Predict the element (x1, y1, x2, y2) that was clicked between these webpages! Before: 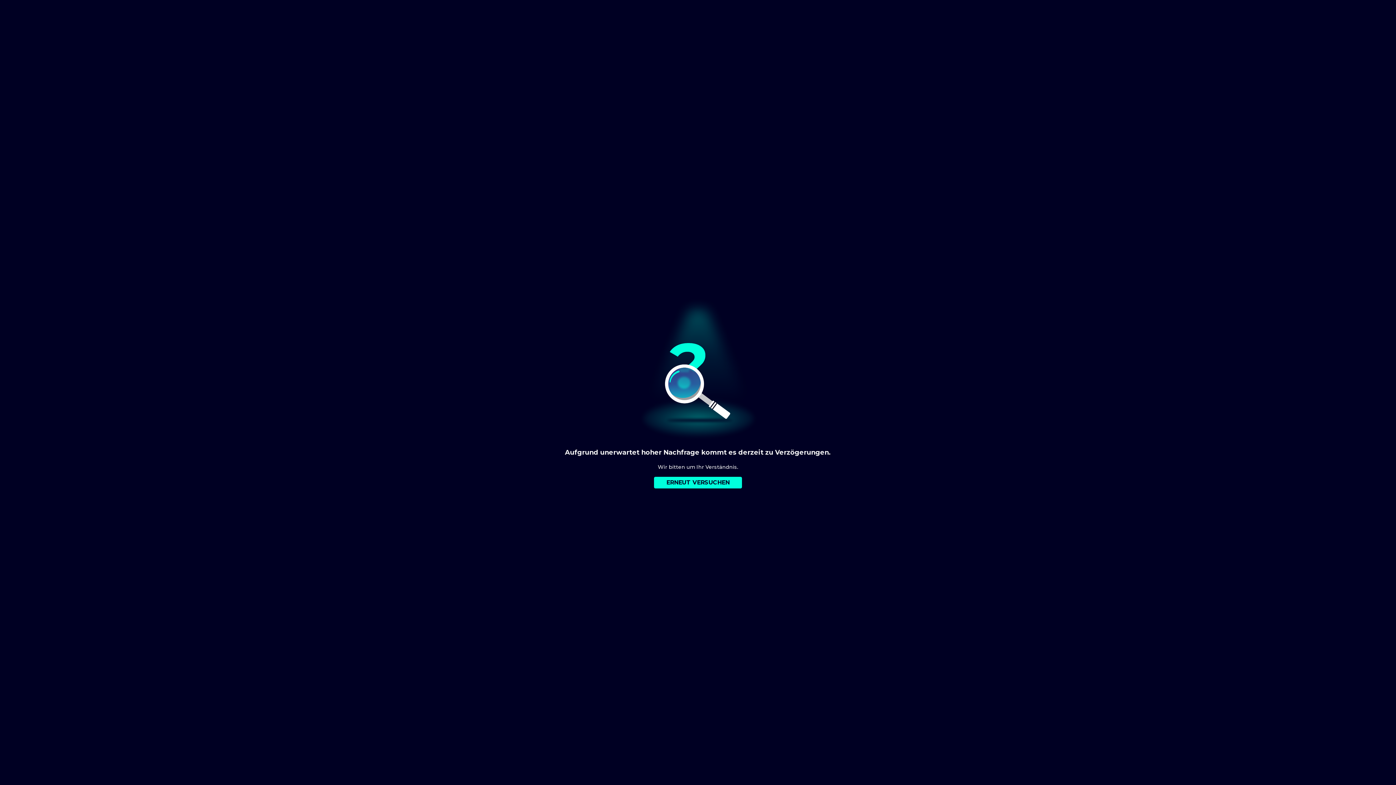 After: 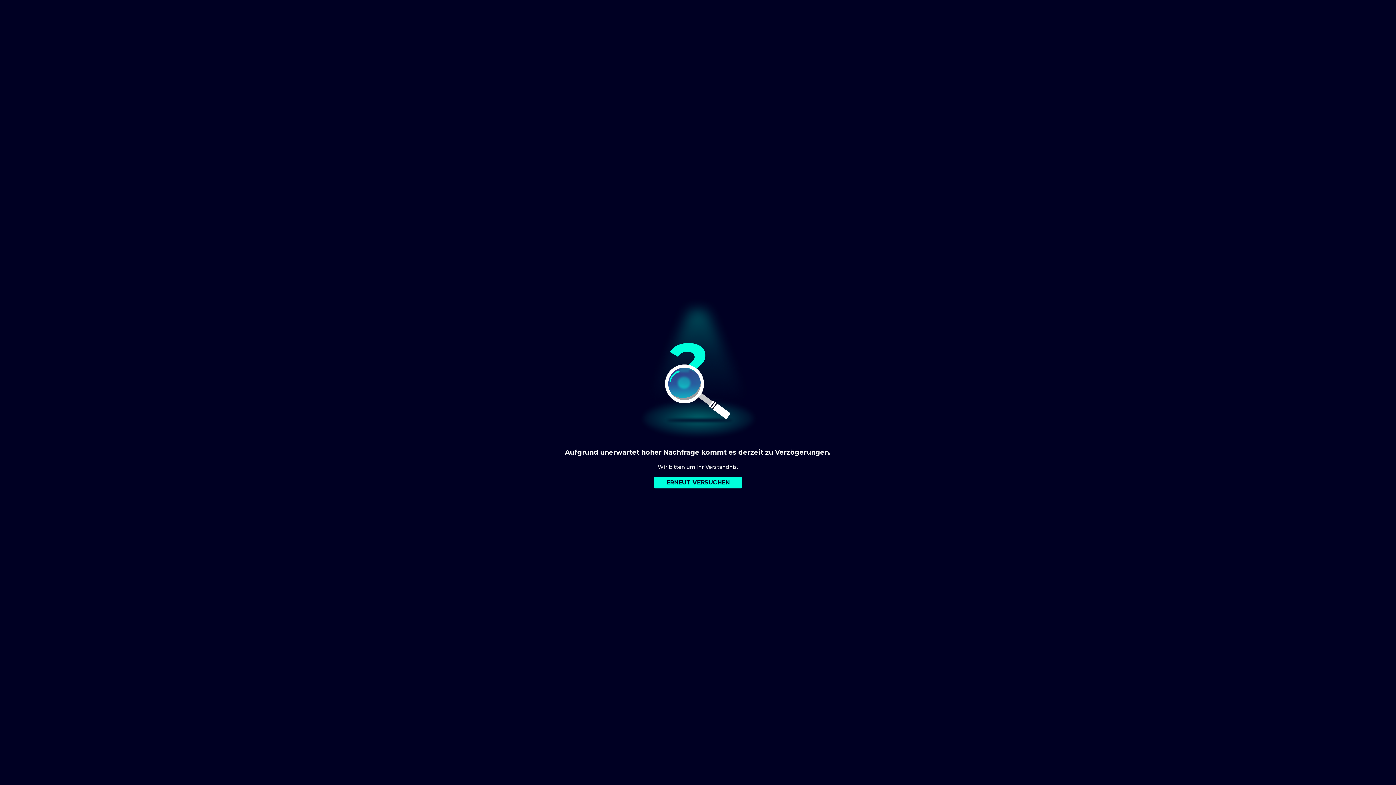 Action: label: ERNEUT VERSUCHEN bbox: (654, 477, 742, 488)